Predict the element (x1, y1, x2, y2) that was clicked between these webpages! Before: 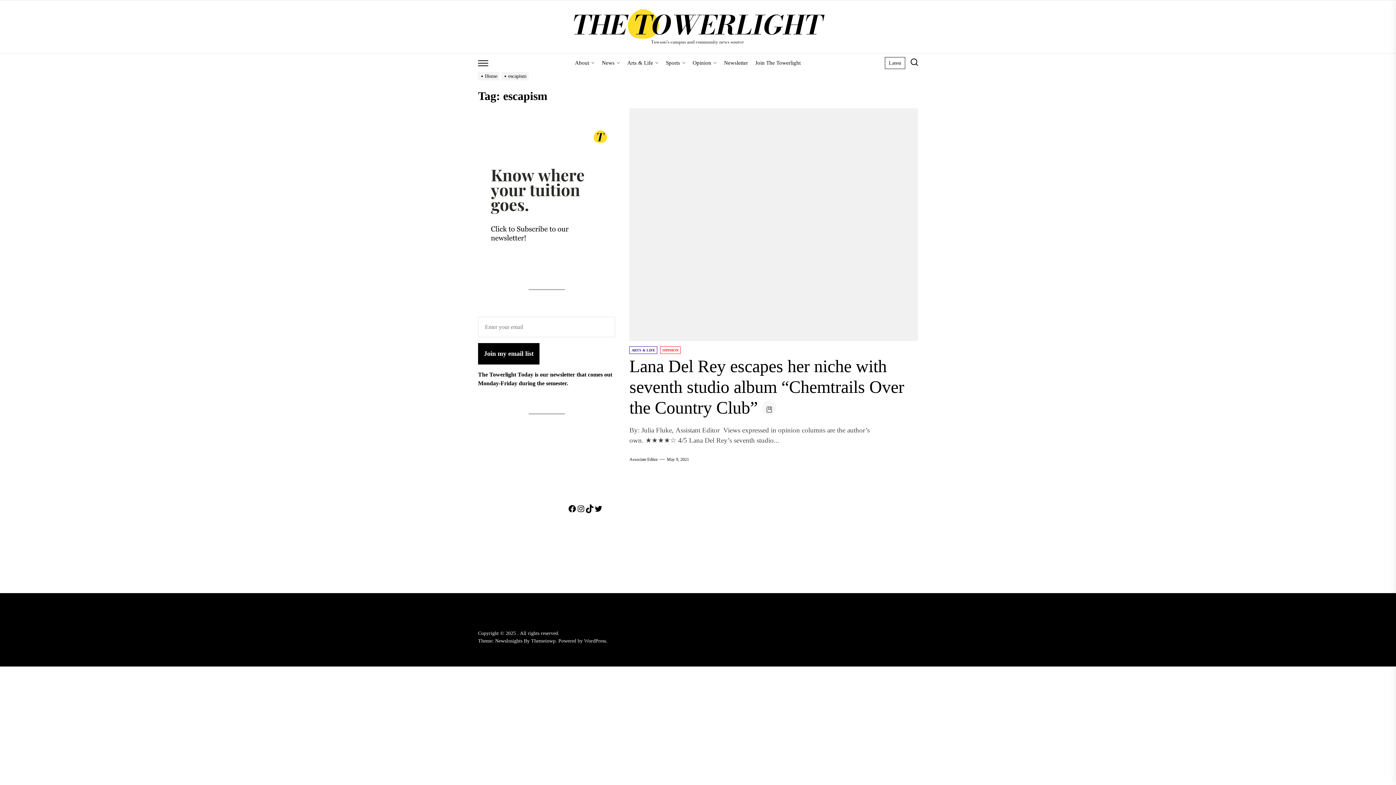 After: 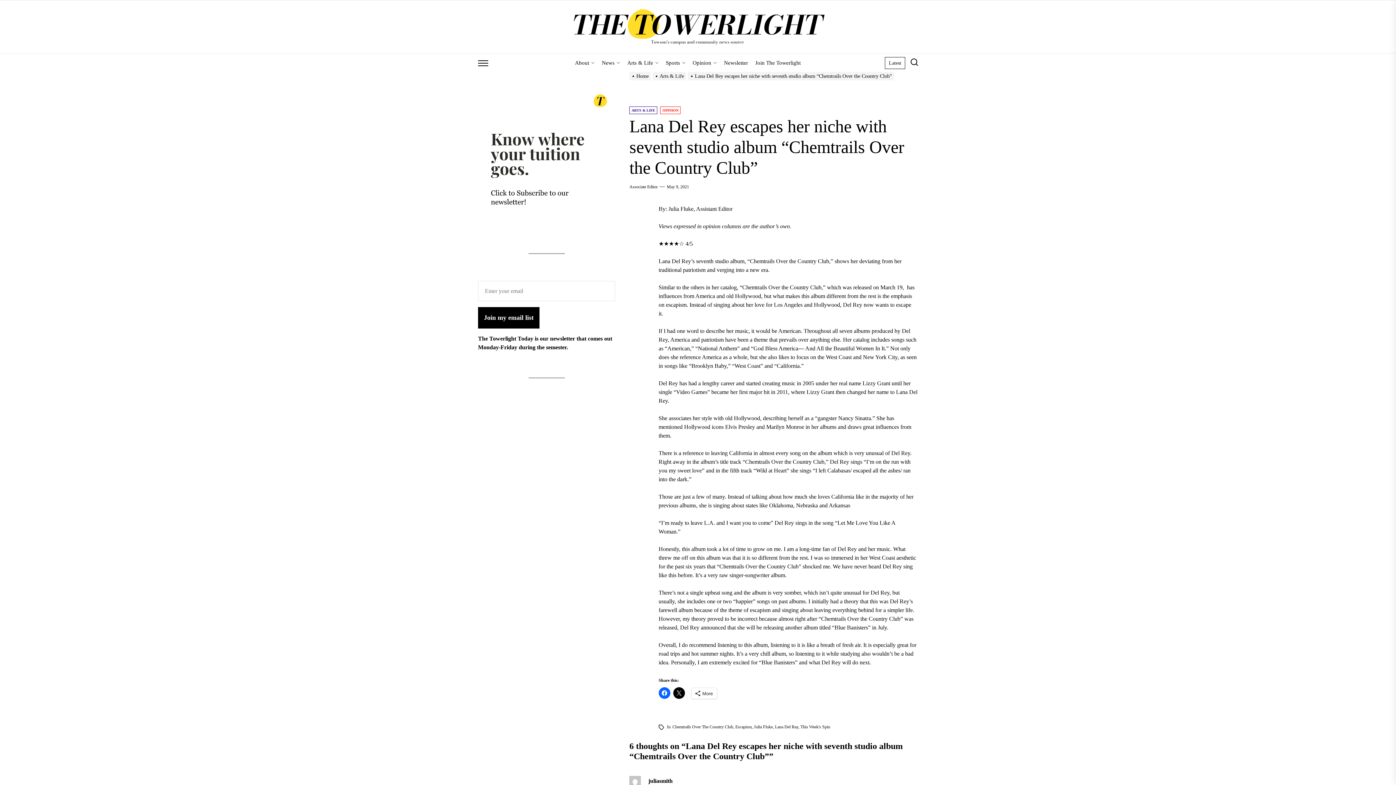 Action: label: Lana Del Rey escapes her niche with seventh studio album “Chemtrails Over the Country Club” bbox: (629, 356, 904, 417)